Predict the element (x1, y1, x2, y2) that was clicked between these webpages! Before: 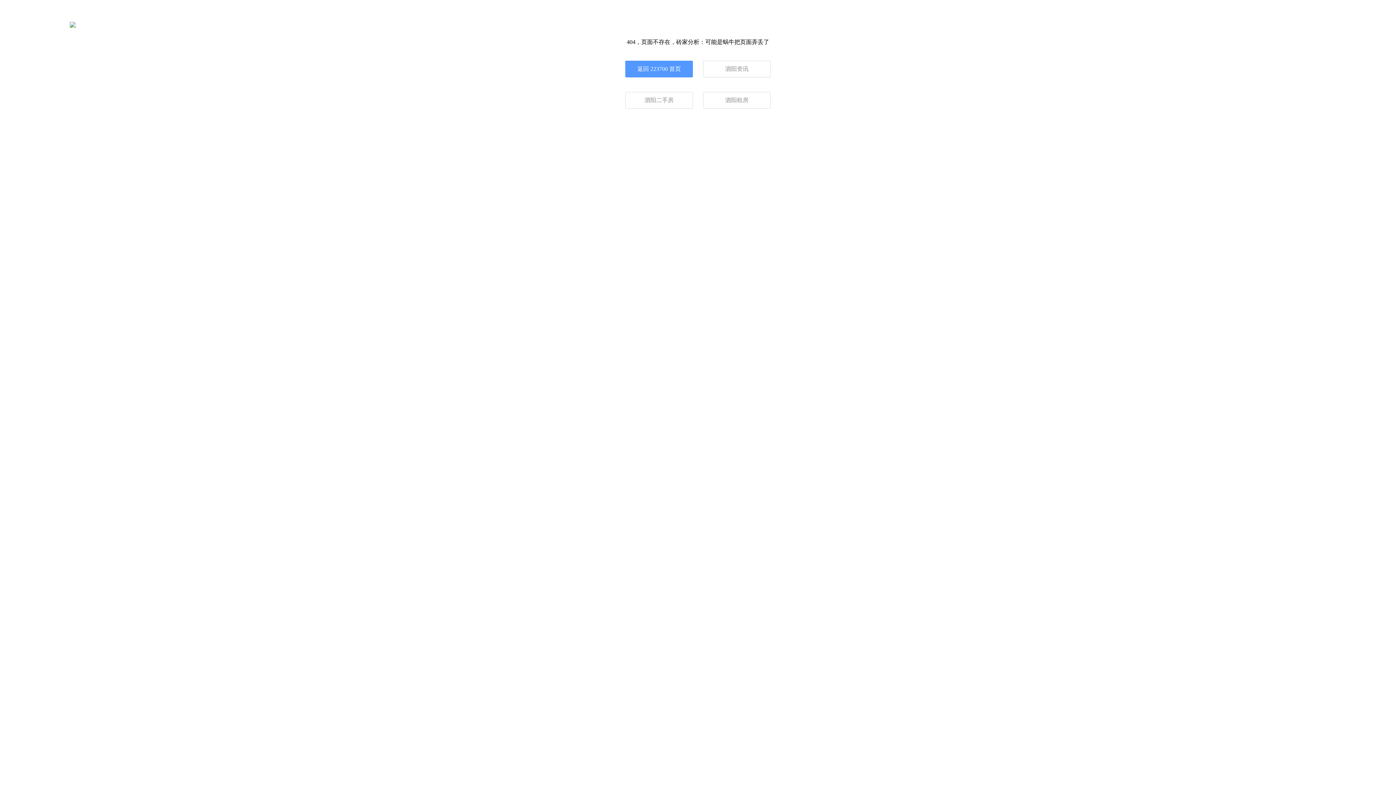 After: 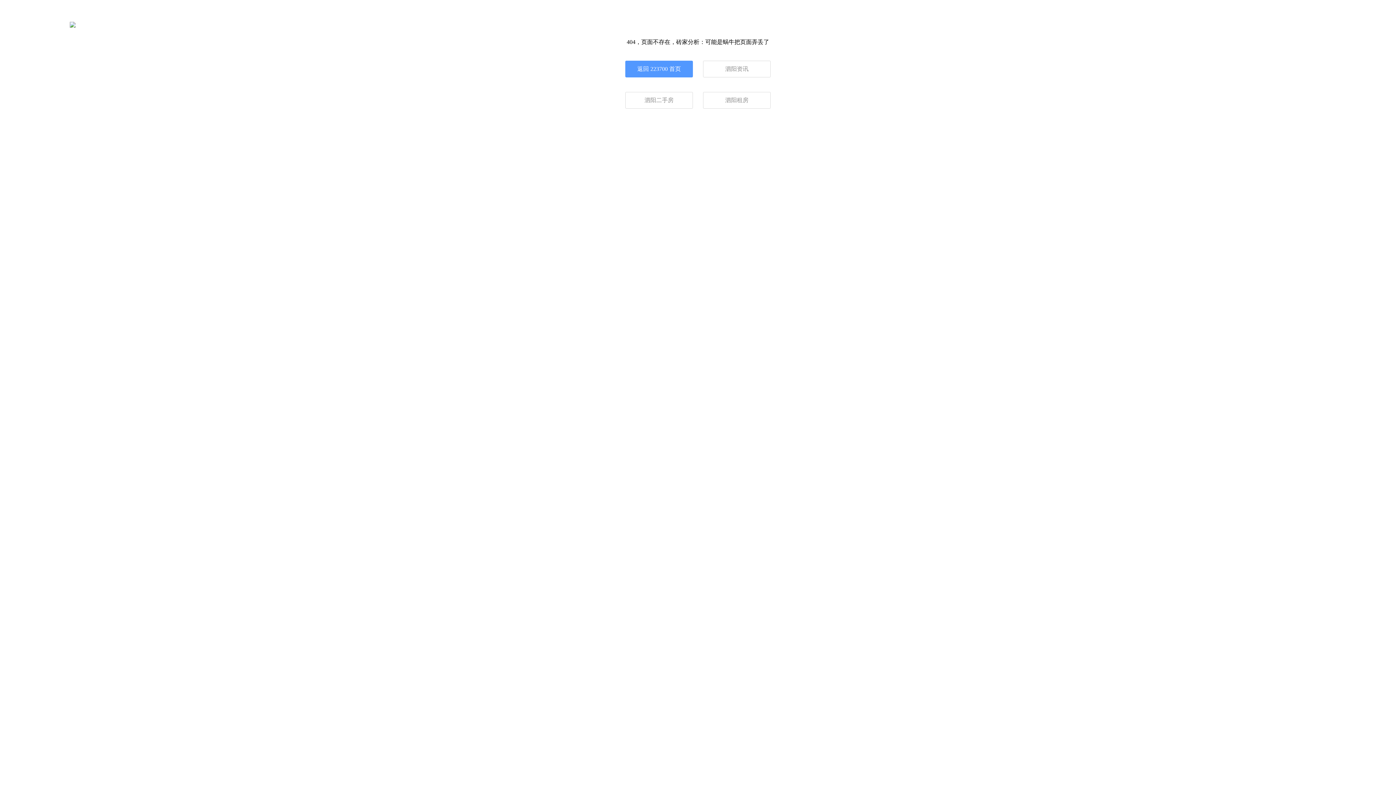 Action: bbox: (625, 92, 693, 108) label: 泗阳二手房